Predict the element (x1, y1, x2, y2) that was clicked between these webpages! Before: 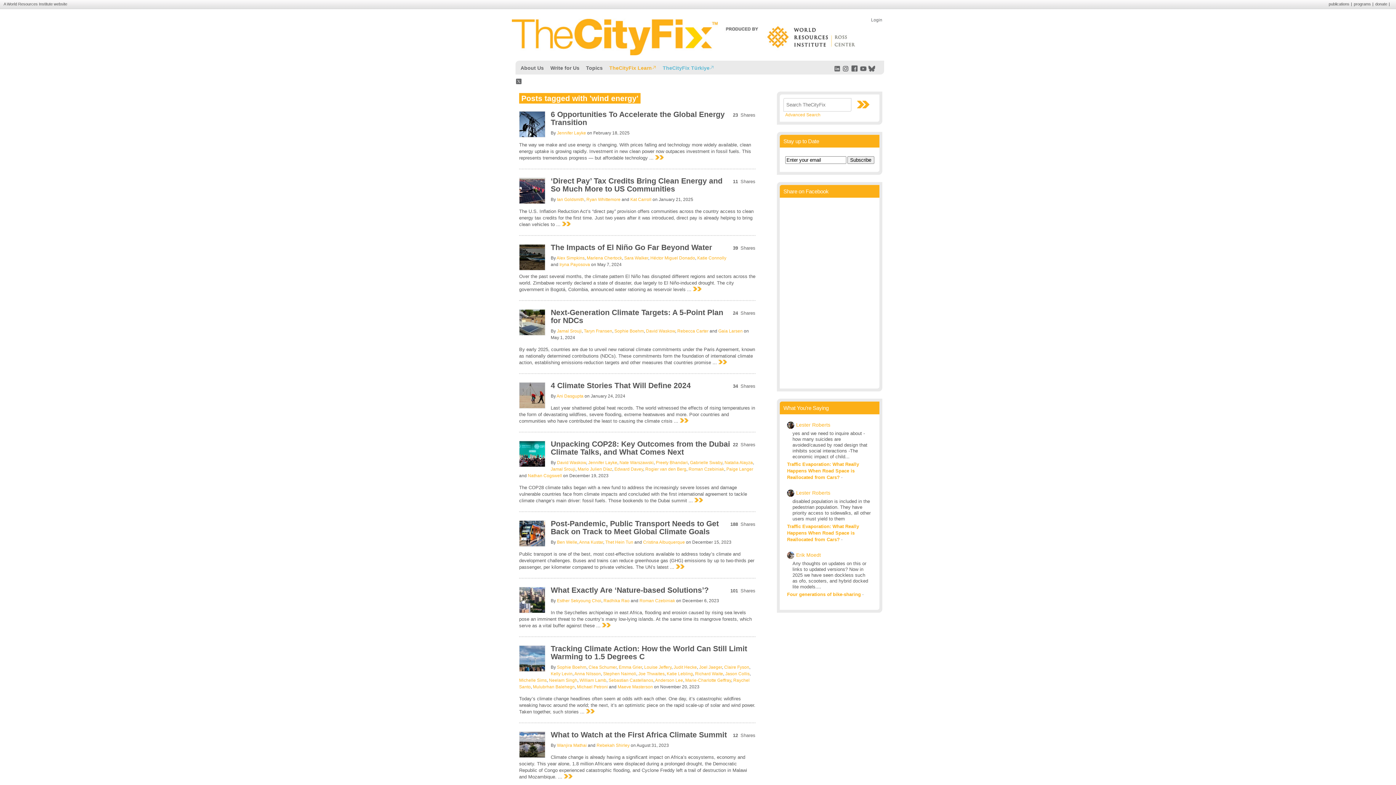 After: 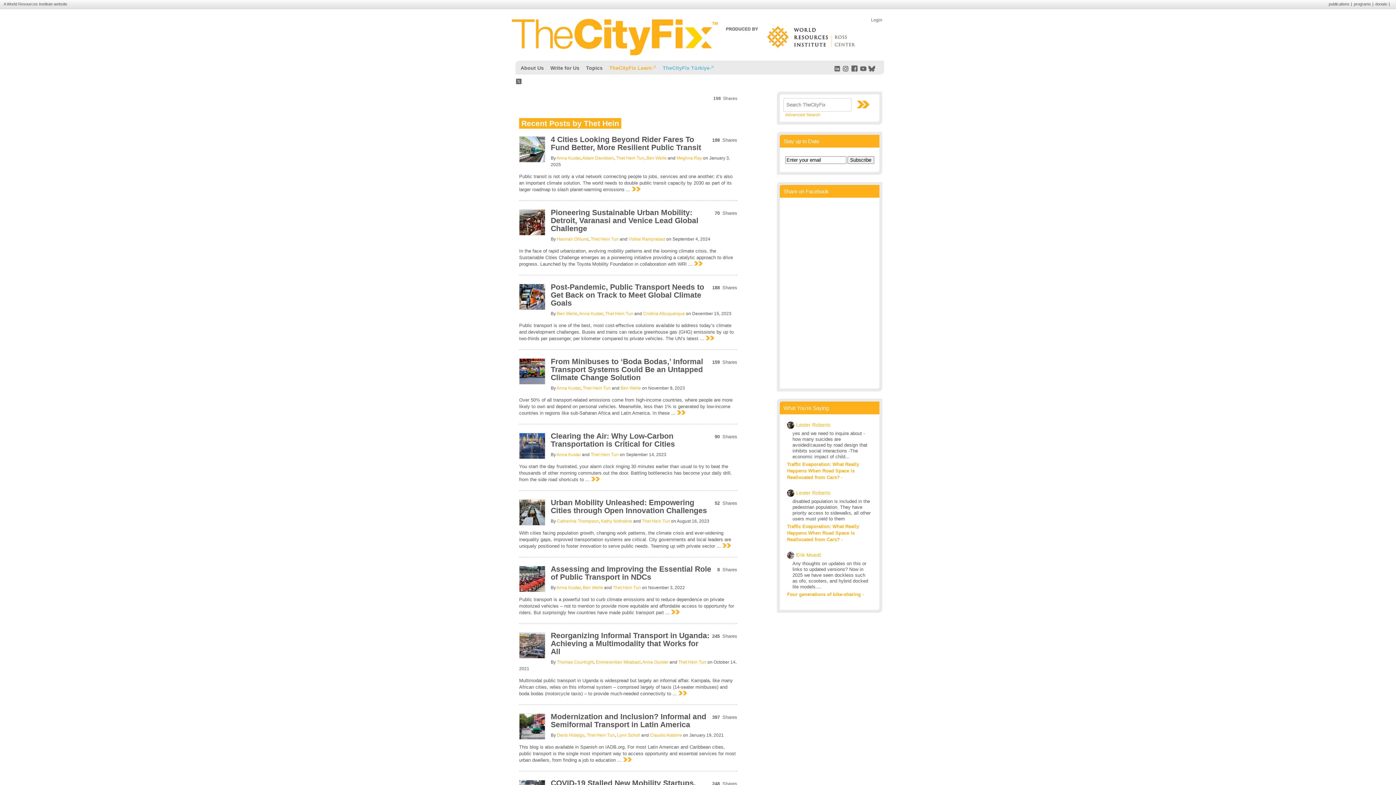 Action: label: Thet Hein Tun bbox: (605, 540, 633, 545)